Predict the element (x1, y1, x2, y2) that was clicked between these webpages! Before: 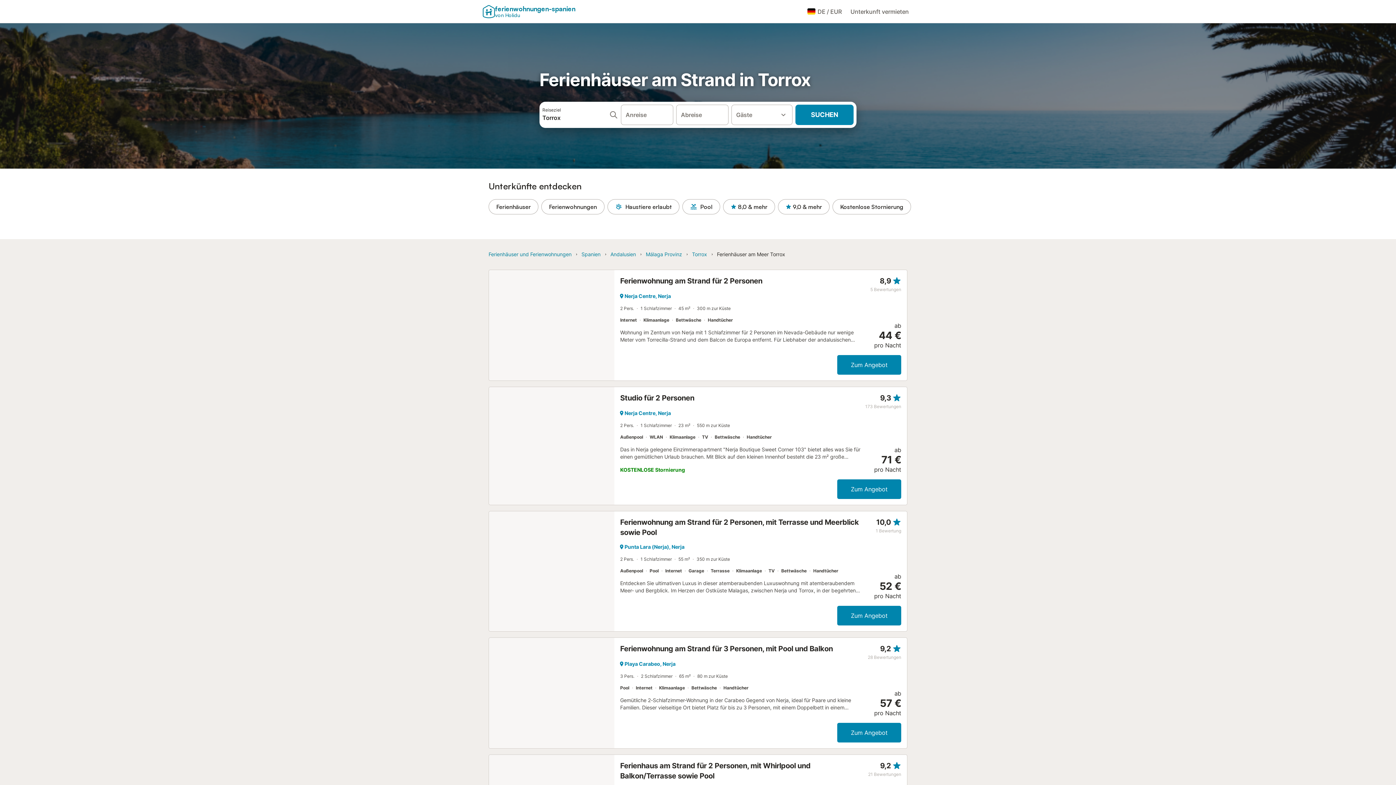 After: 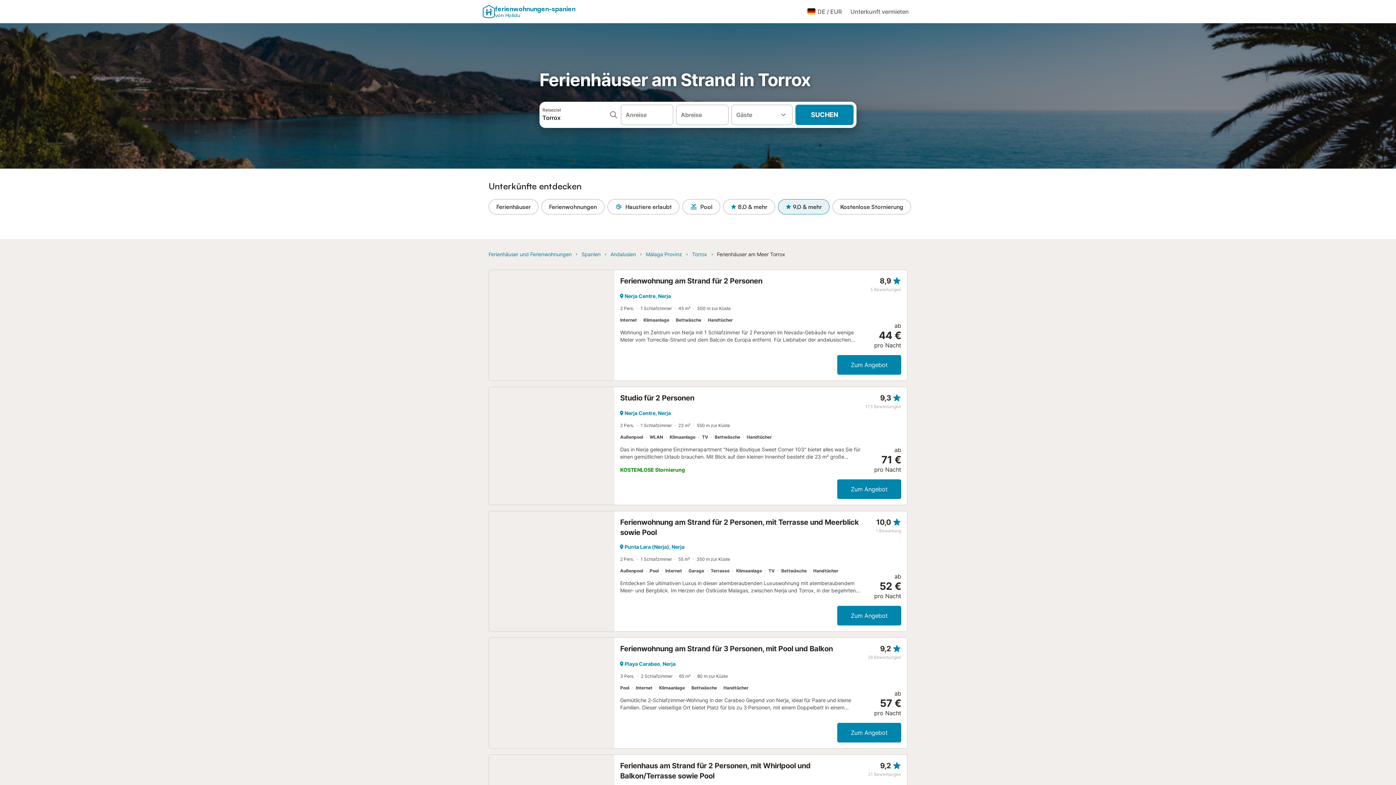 Action: label: 9,0
 & mehr bbox: (778, 199, 829, 214)